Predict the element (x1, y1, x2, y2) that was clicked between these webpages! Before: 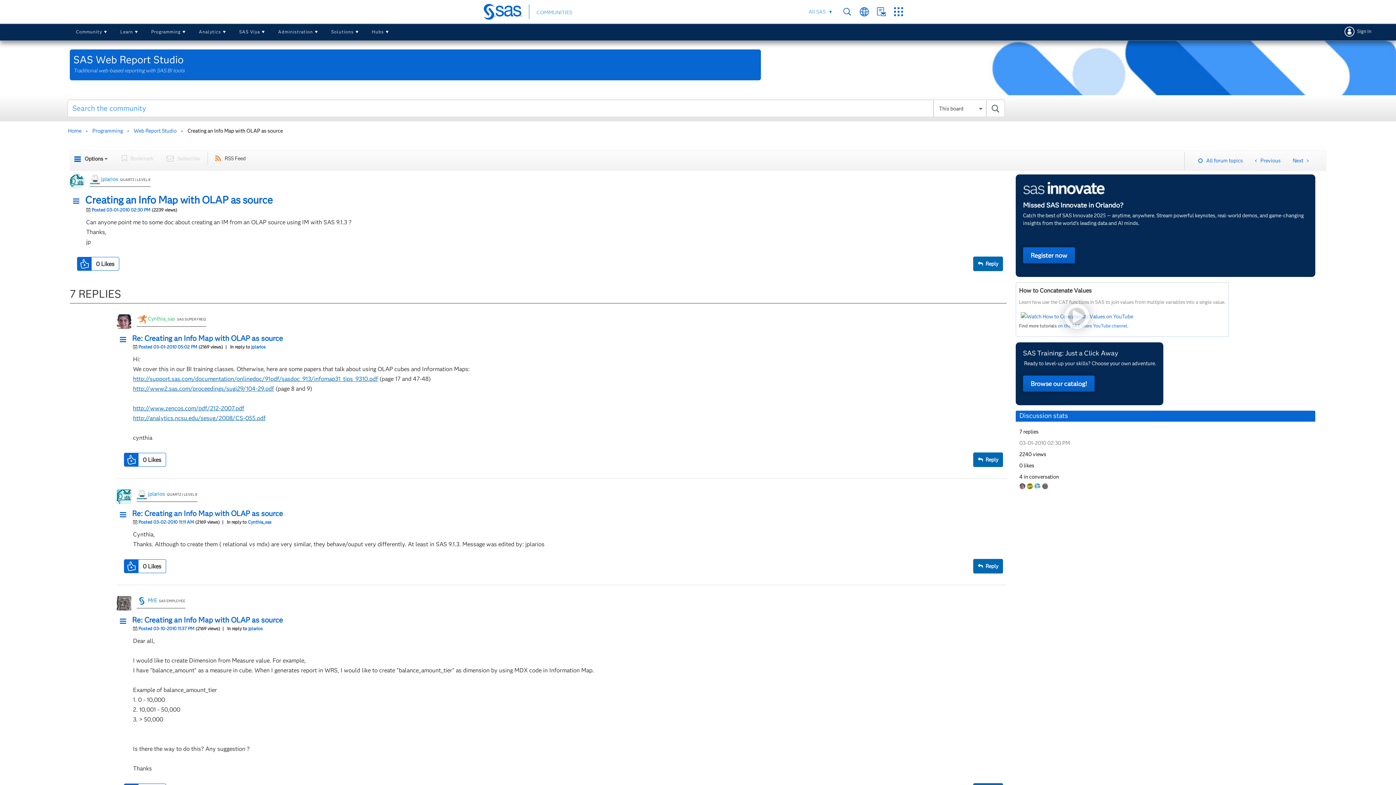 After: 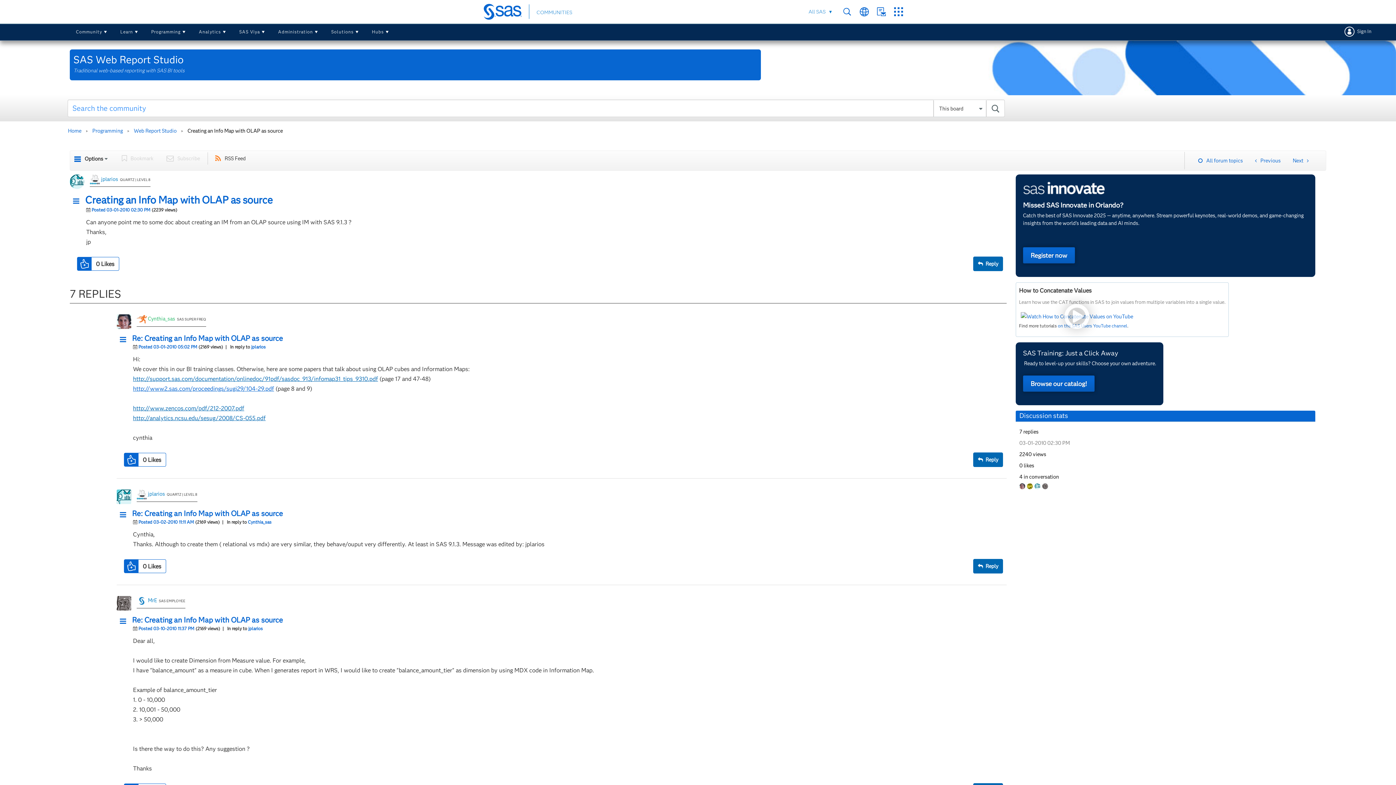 Action: bbox: (133, 385, 274, 392) label: http://www2.sas.com/proceedings/sugi29/104-29.pdf